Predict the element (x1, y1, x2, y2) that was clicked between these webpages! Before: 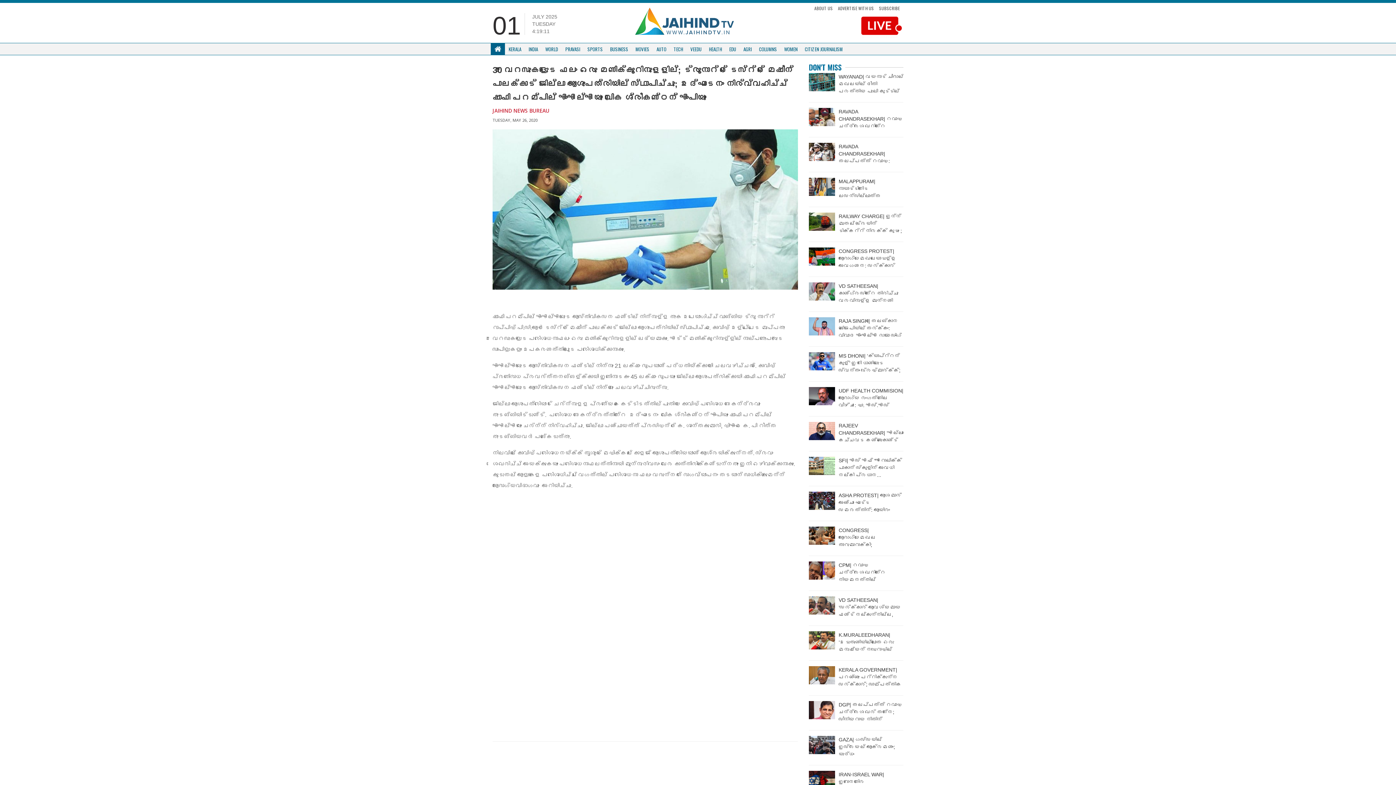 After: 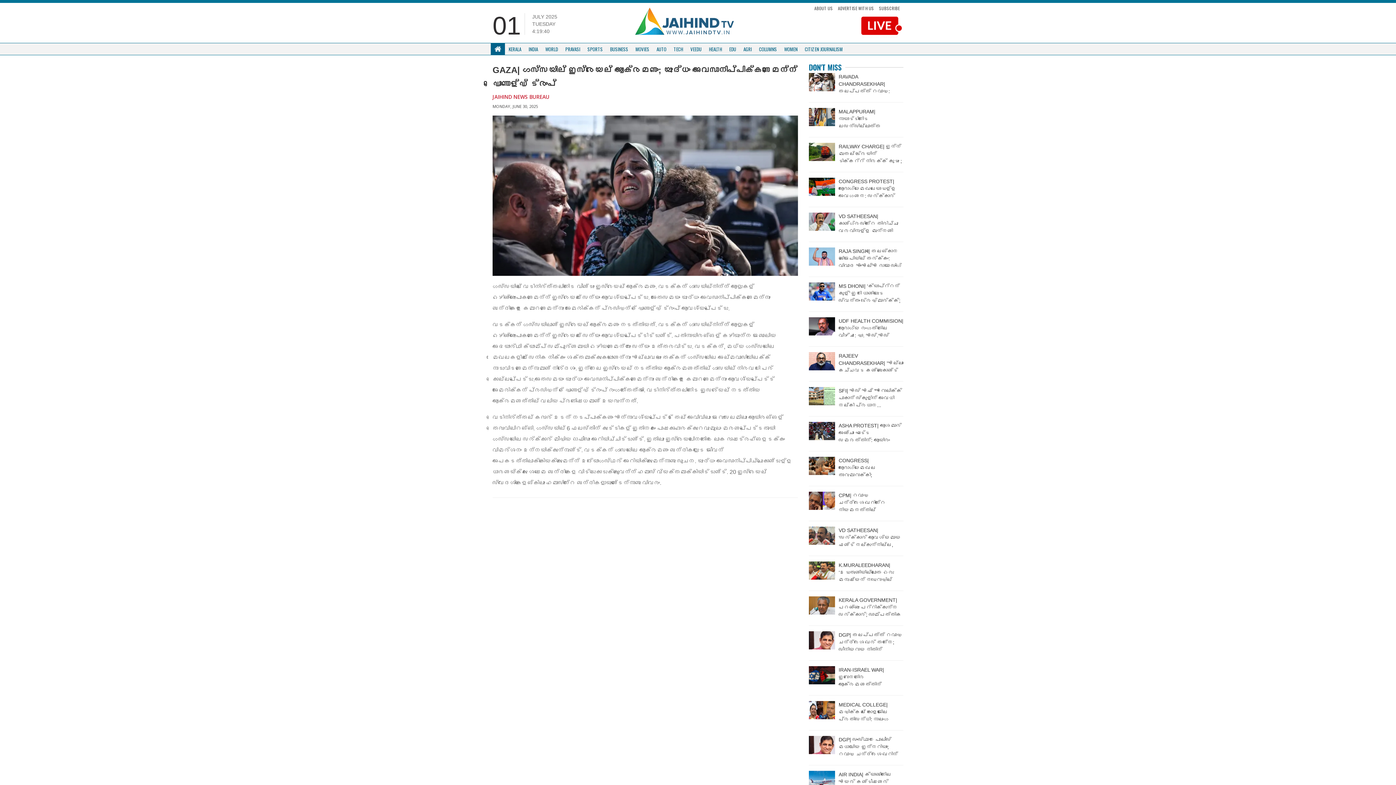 Action: bbox: (809, 736, 835, 754)